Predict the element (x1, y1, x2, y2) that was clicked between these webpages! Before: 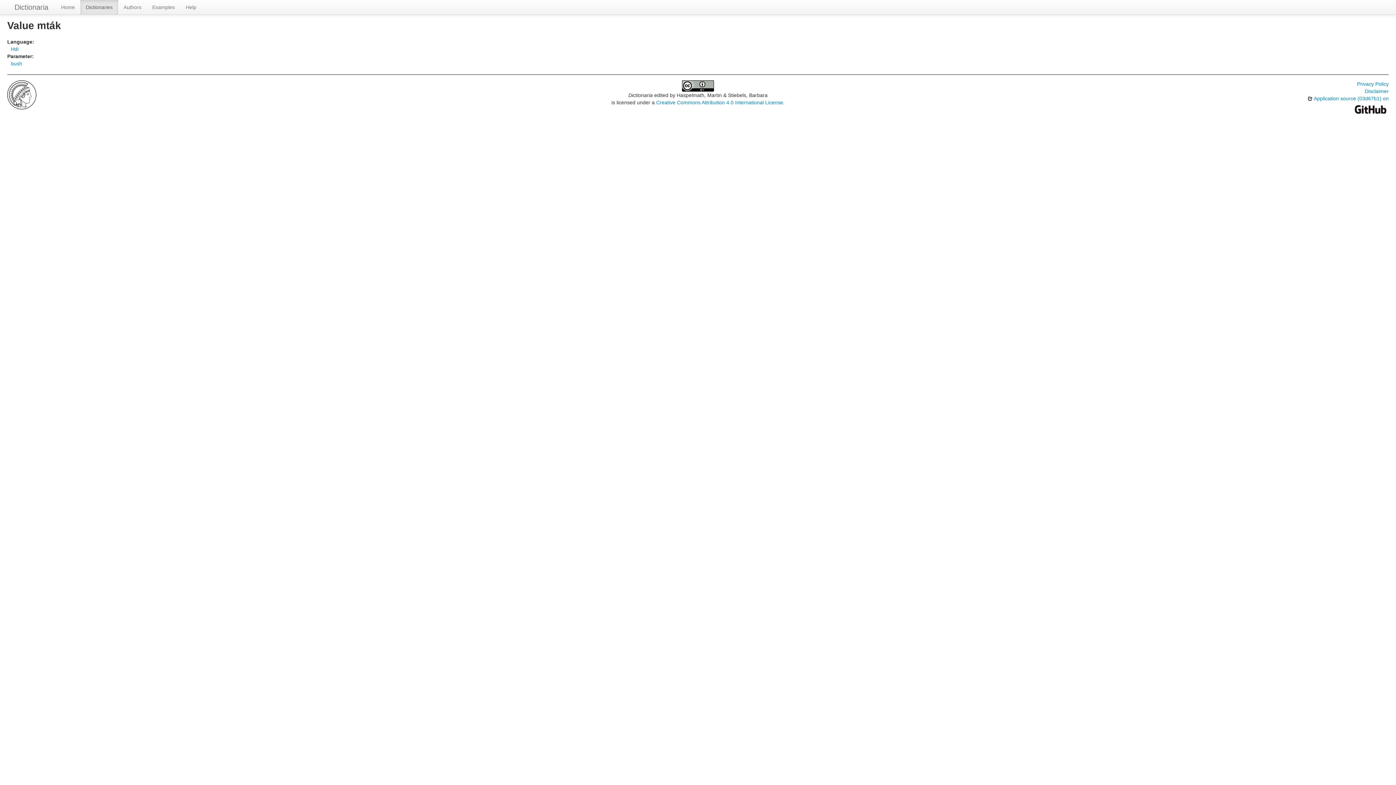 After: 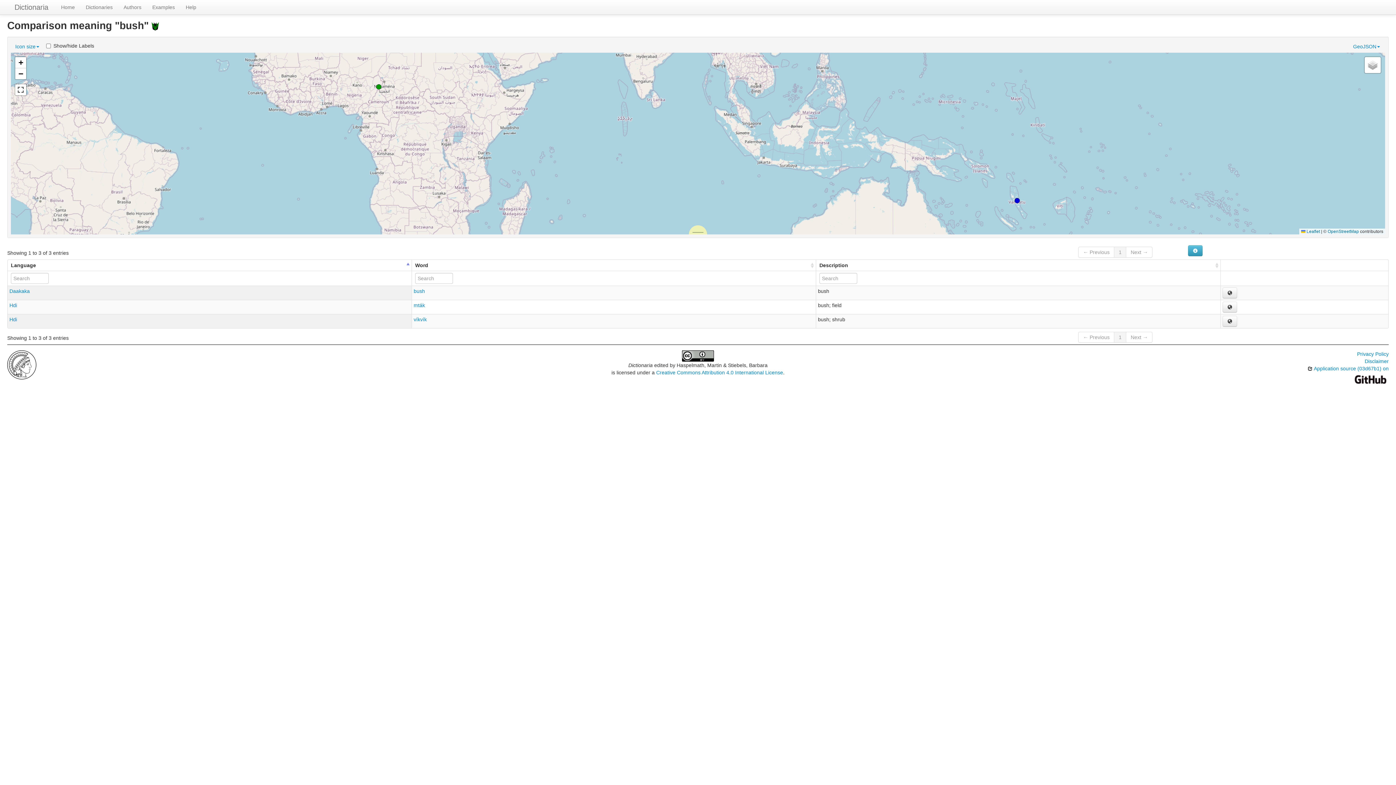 Action: label: bush bbox: (10, 60, 22, 66)